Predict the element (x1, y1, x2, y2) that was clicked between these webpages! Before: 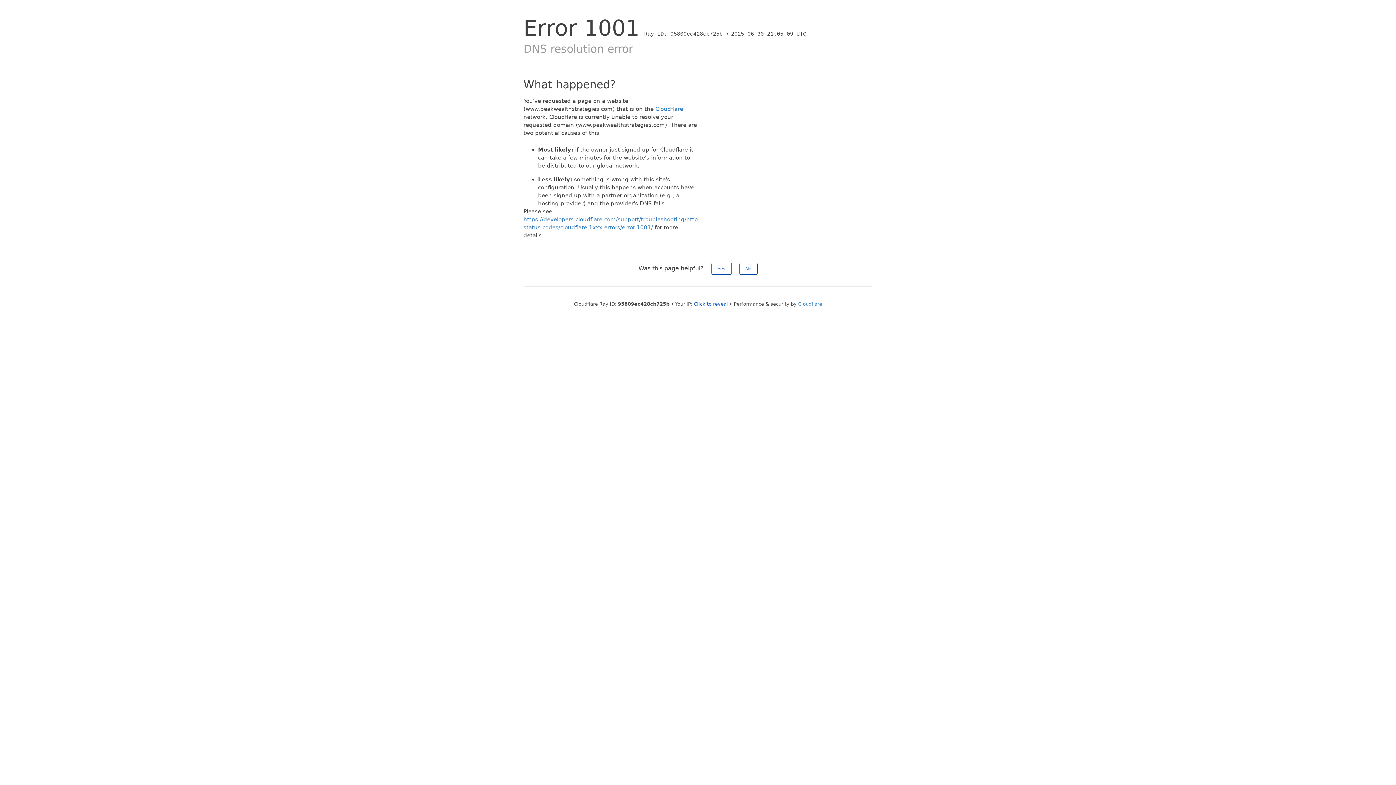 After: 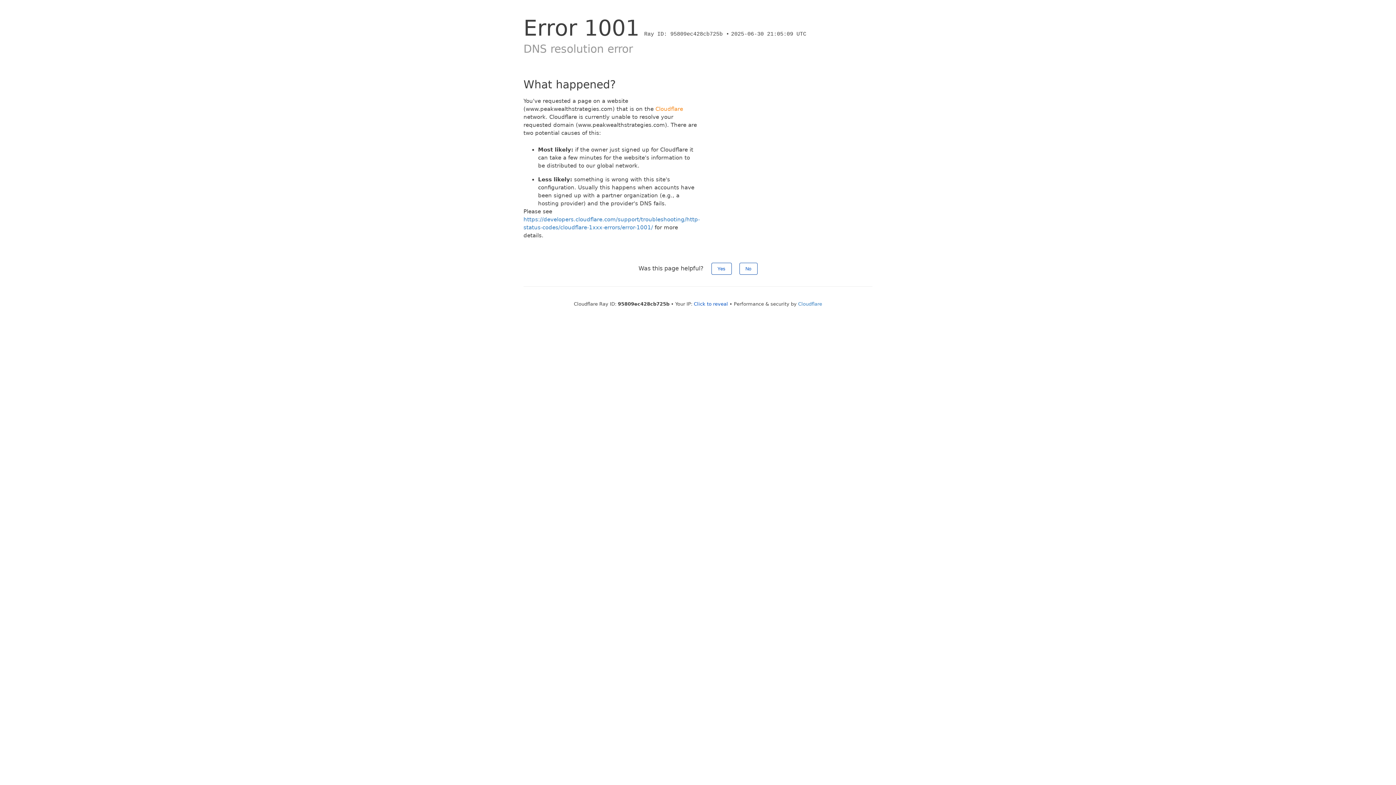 Action: bbox: (655, 105, 683, 112) label: Cloudflare